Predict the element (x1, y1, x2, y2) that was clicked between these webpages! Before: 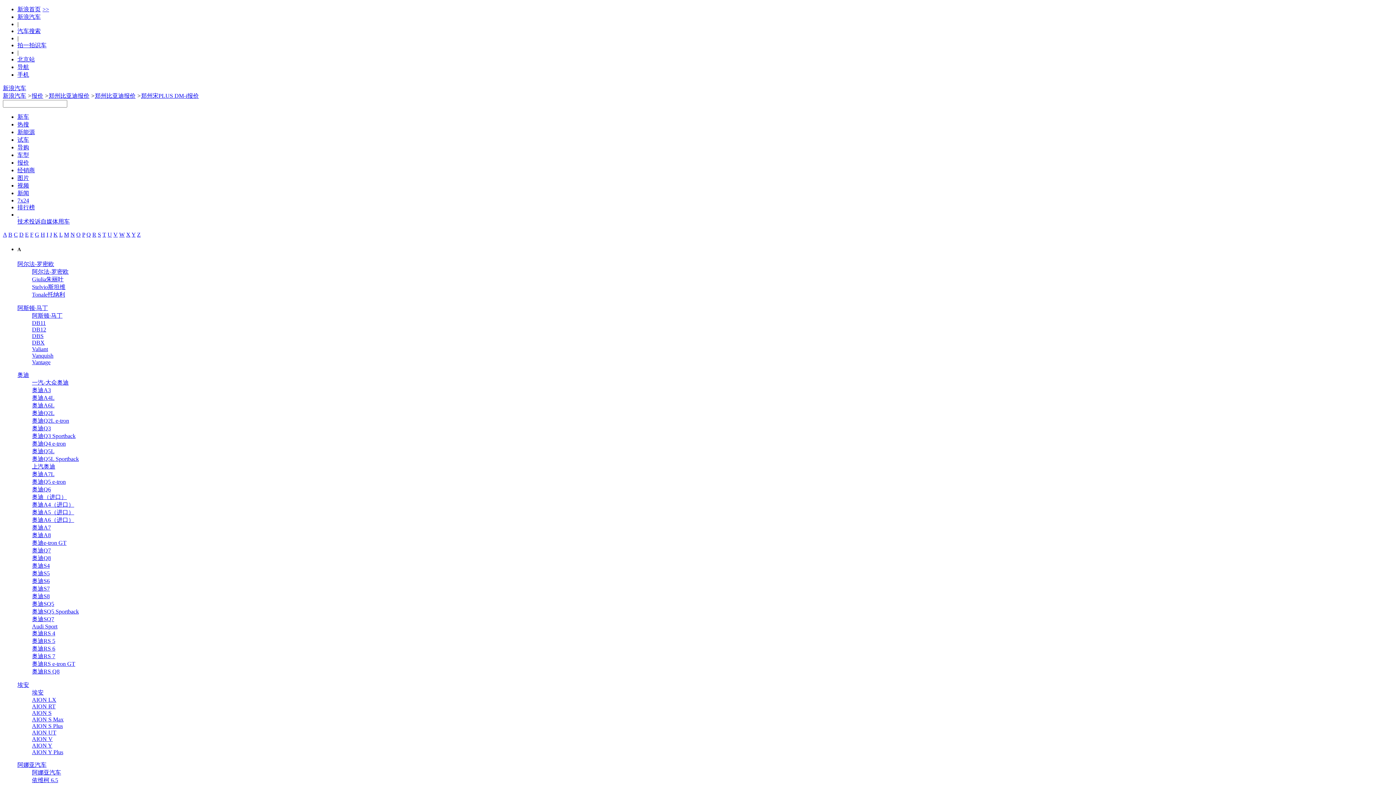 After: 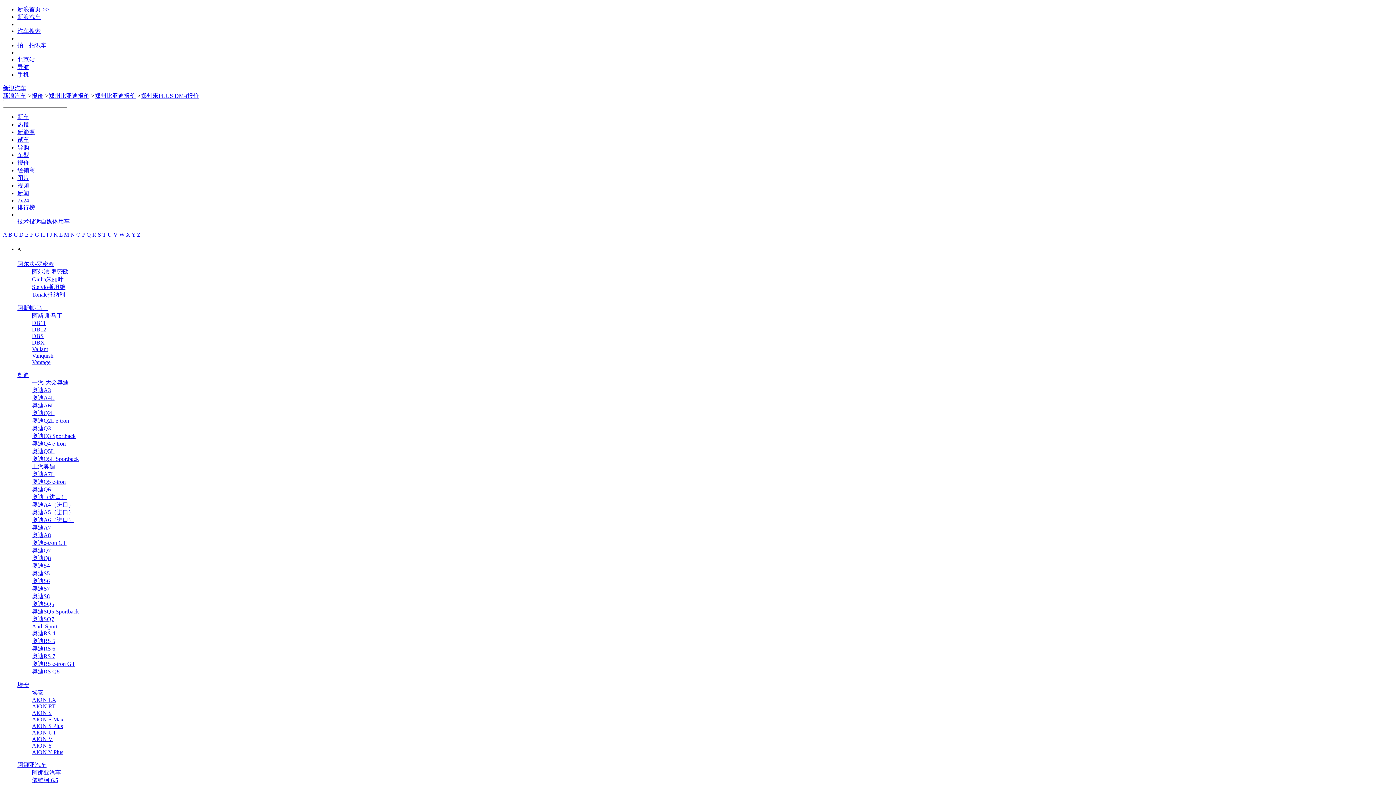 Action: bbox: (8, 231, 12, 237) label: B